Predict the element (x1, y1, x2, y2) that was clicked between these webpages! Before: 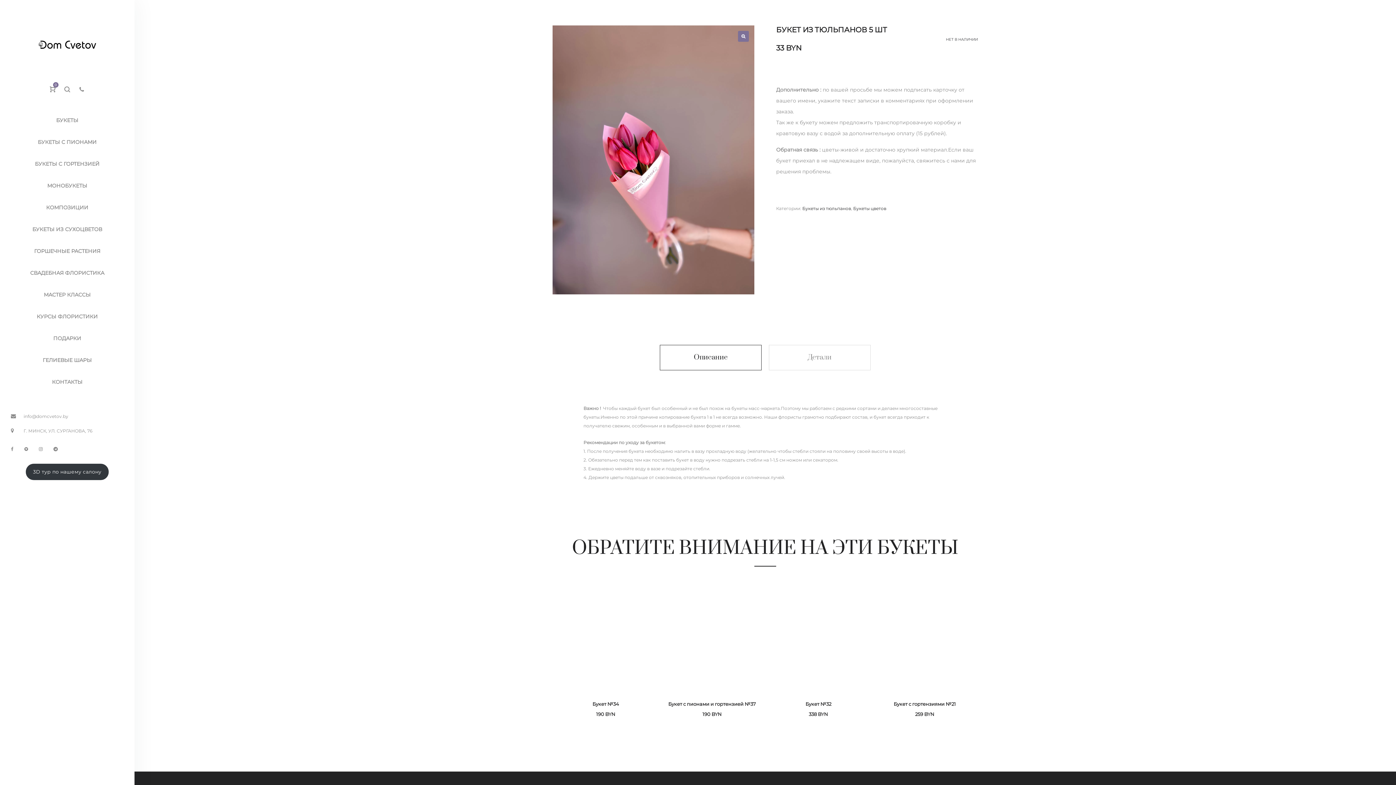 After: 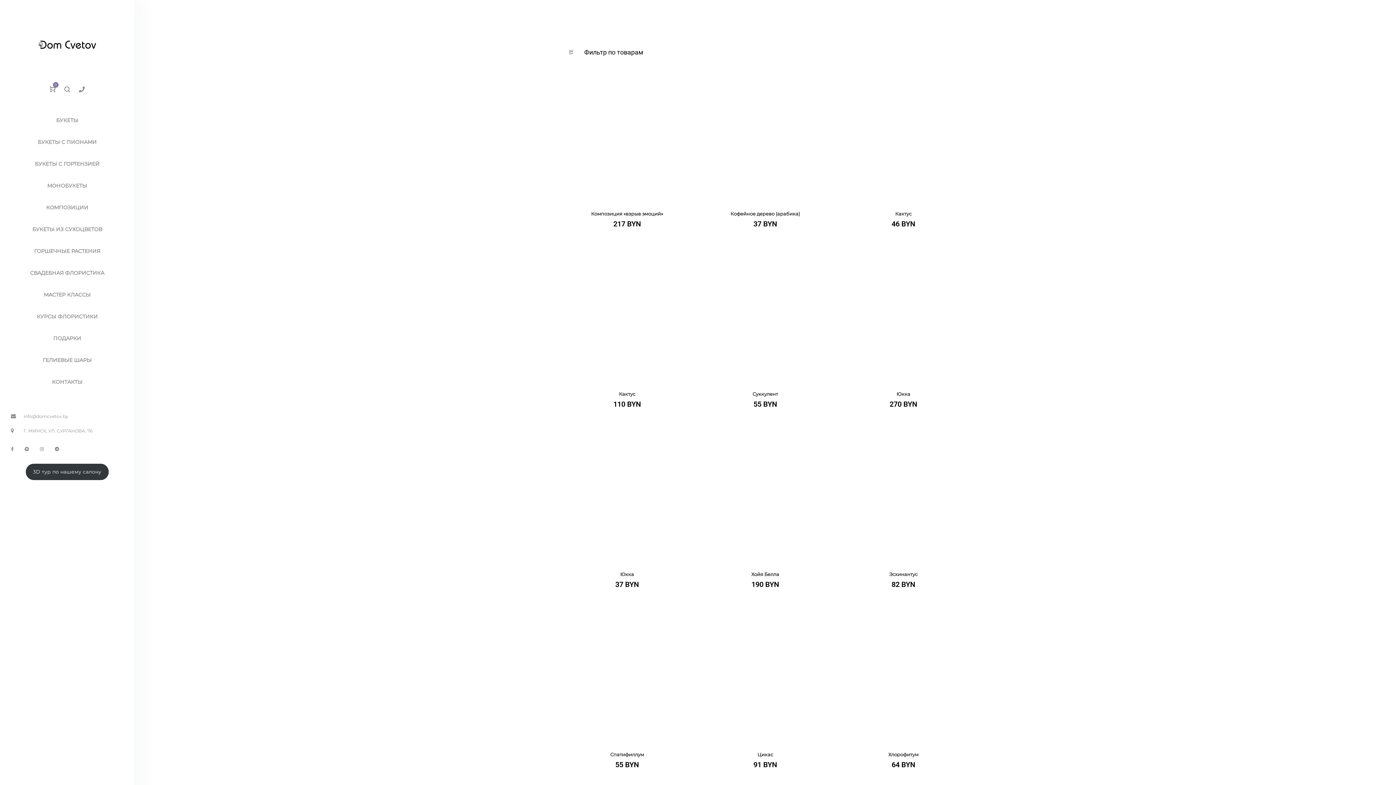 Action: bbox: (0, 231, 134, 249) label: ГОРШЕЧНЫЕ РАСТЕНИЯ